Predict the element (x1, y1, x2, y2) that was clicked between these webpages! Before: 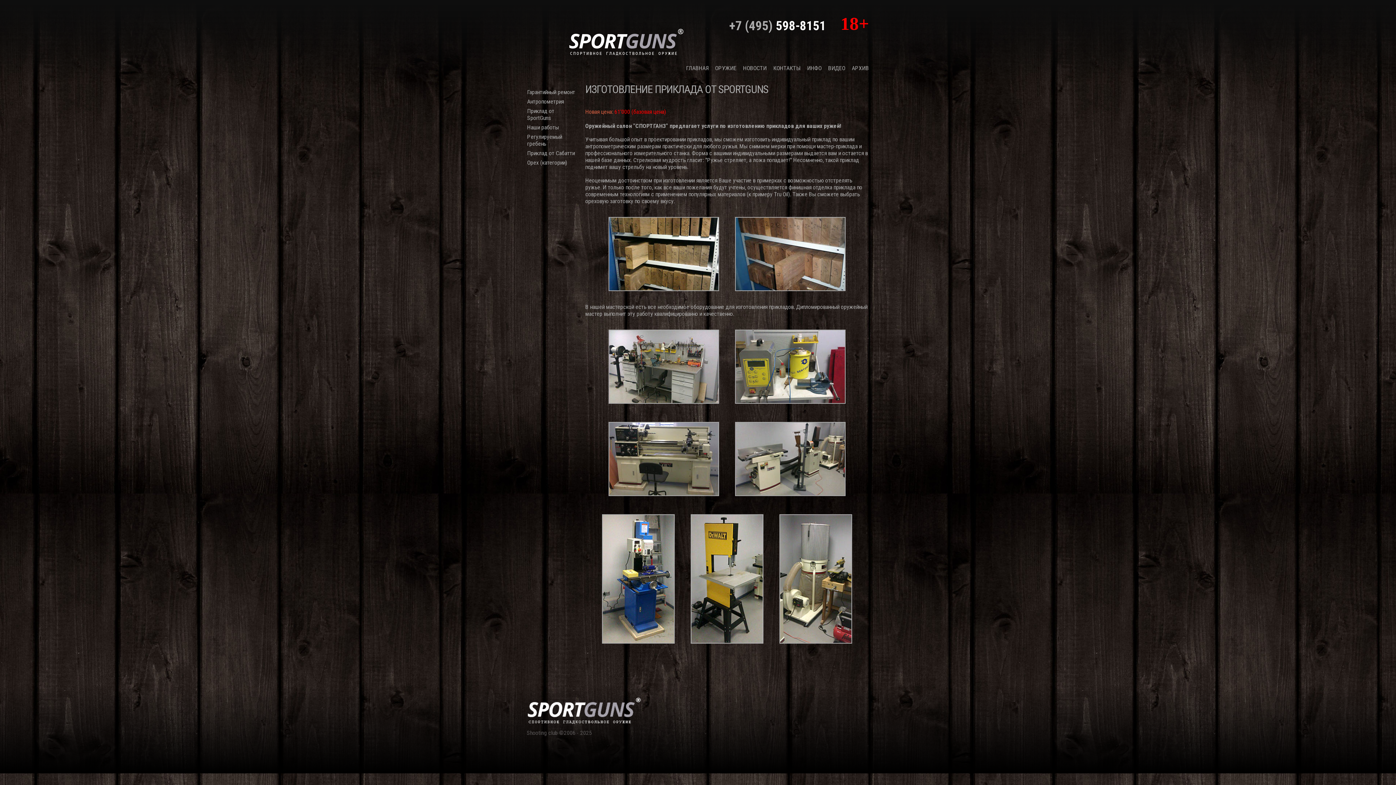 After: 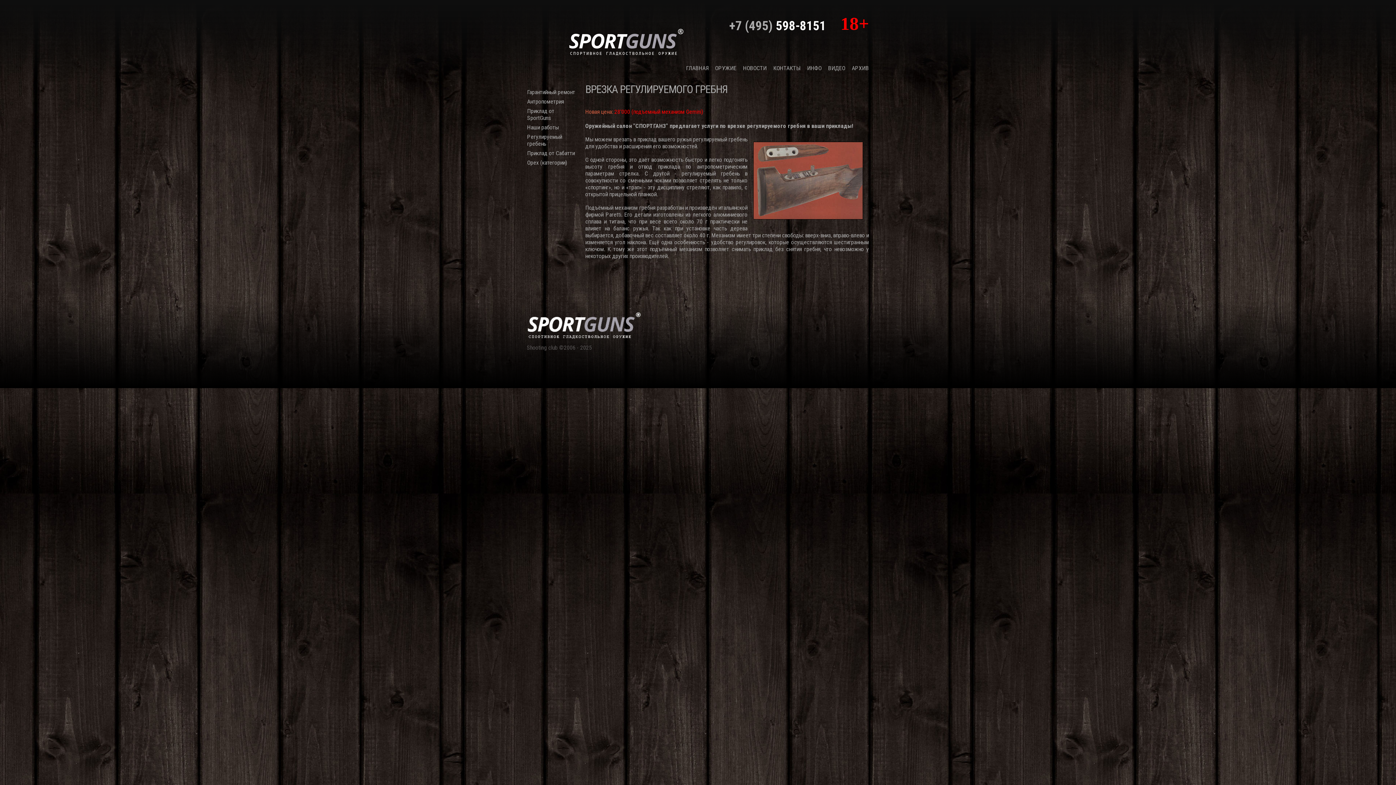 Action: label: Регулируемый гребень bbox: (527, 133, 562, 147)